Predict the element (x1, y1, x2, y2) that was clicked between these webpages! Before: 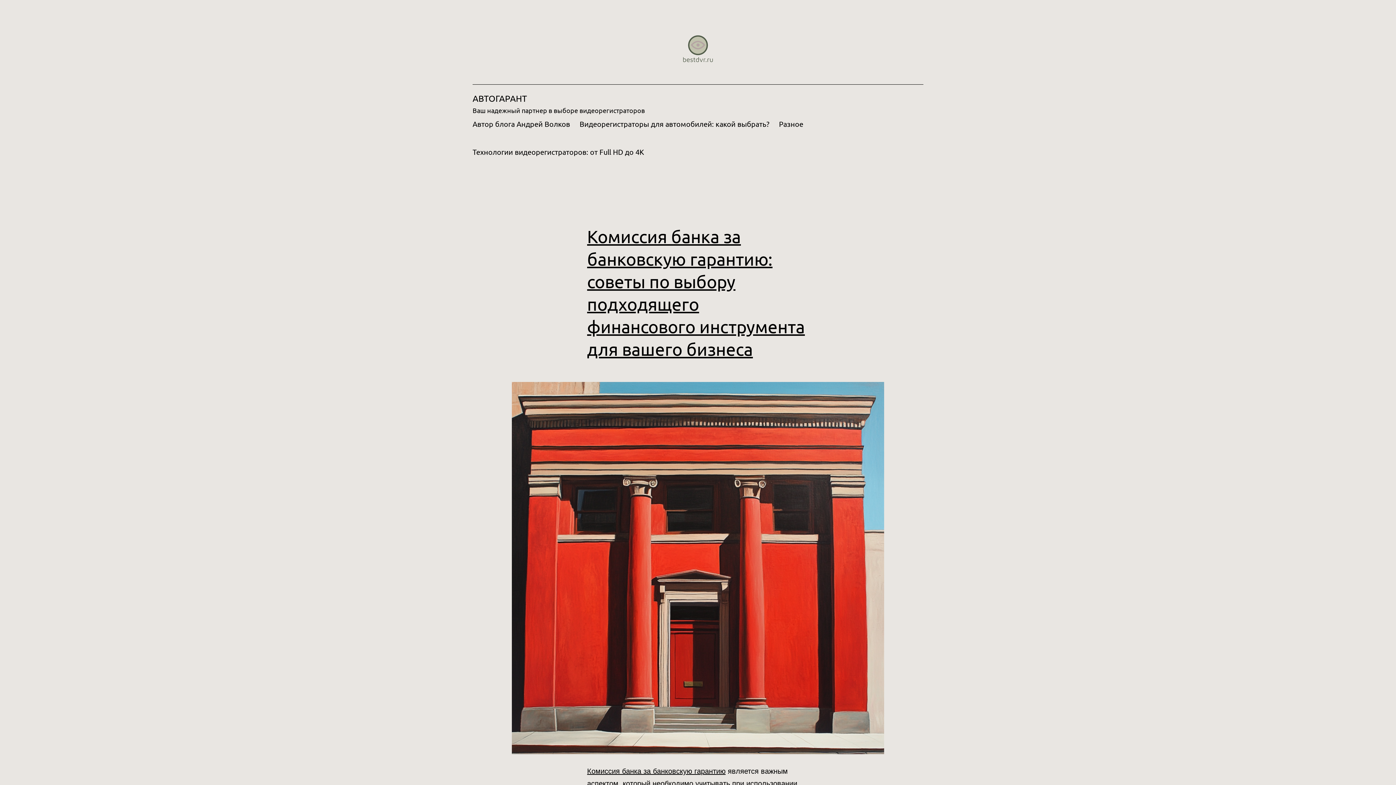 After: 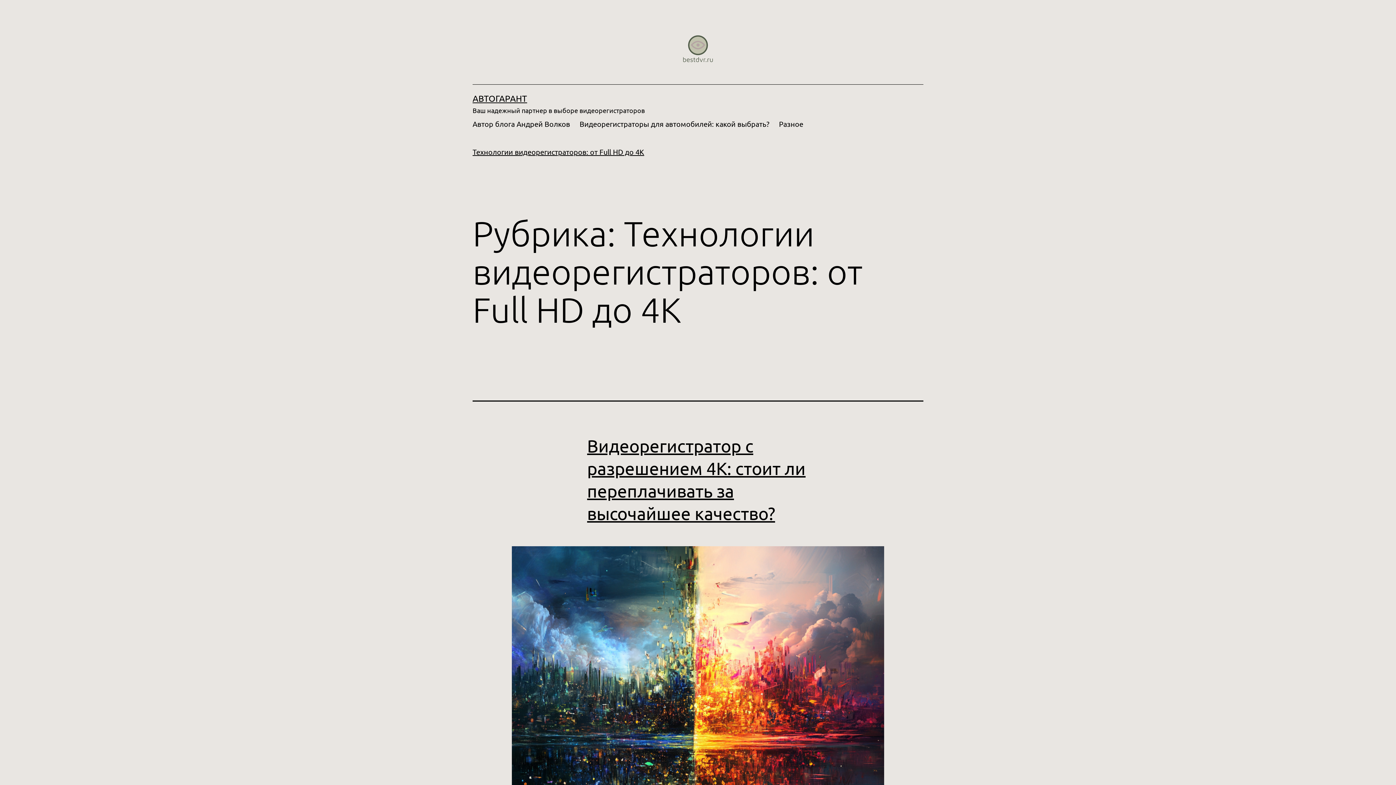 Action: bbox: (467, 142, 649, 170) label: Технологии видеорегистраторов: от Full HD до 4K

 